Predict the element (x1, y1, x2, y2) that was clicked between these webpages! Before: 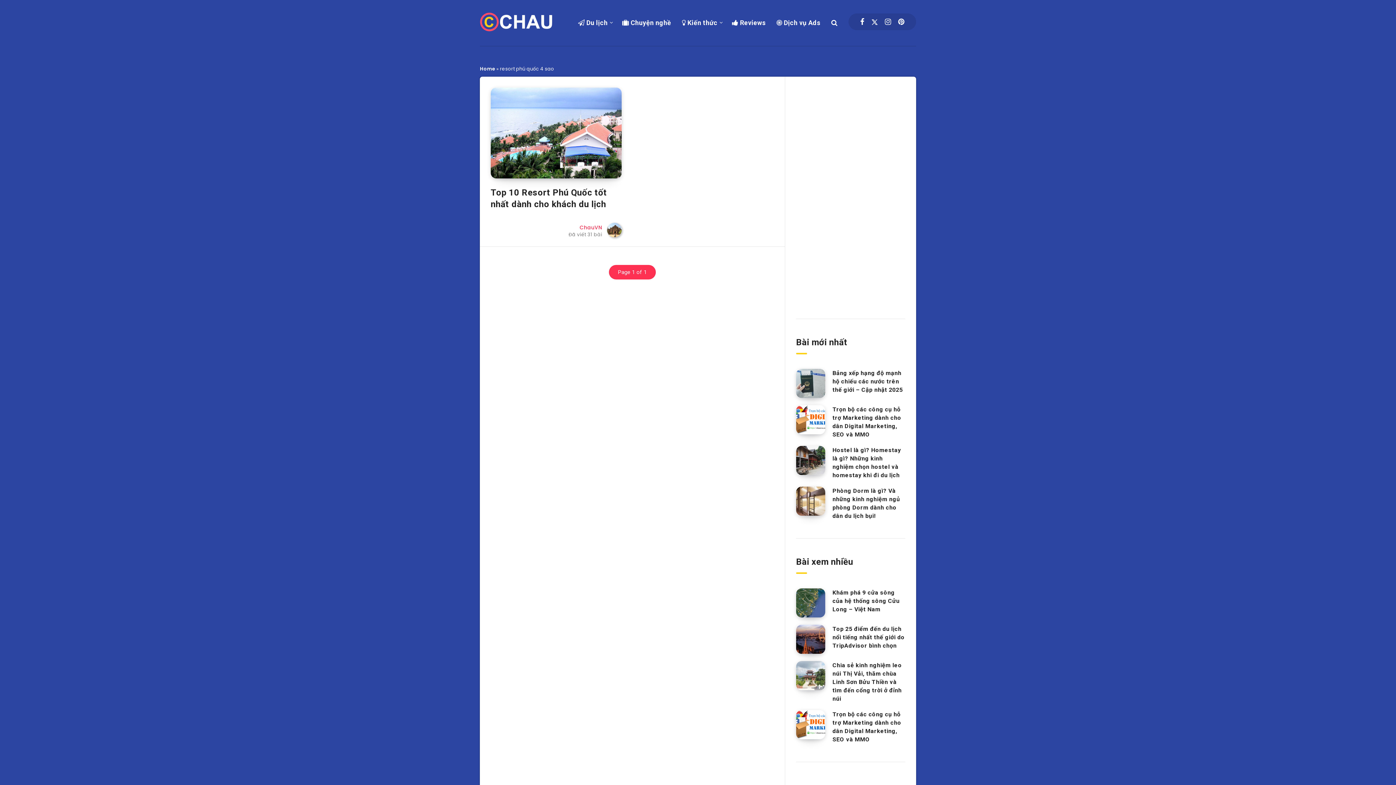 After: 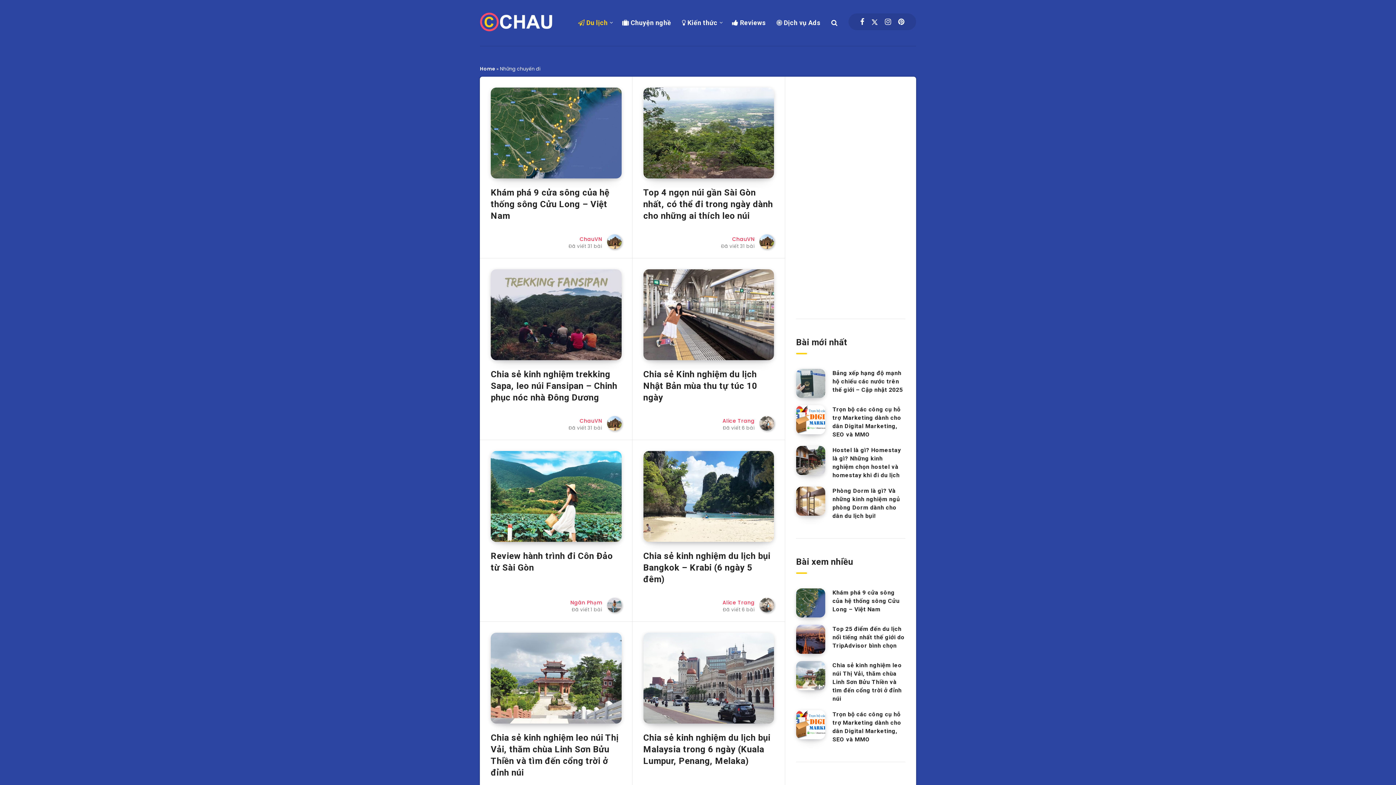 Action: bbox: (578, 18, 607, 27) label:  Du lịch